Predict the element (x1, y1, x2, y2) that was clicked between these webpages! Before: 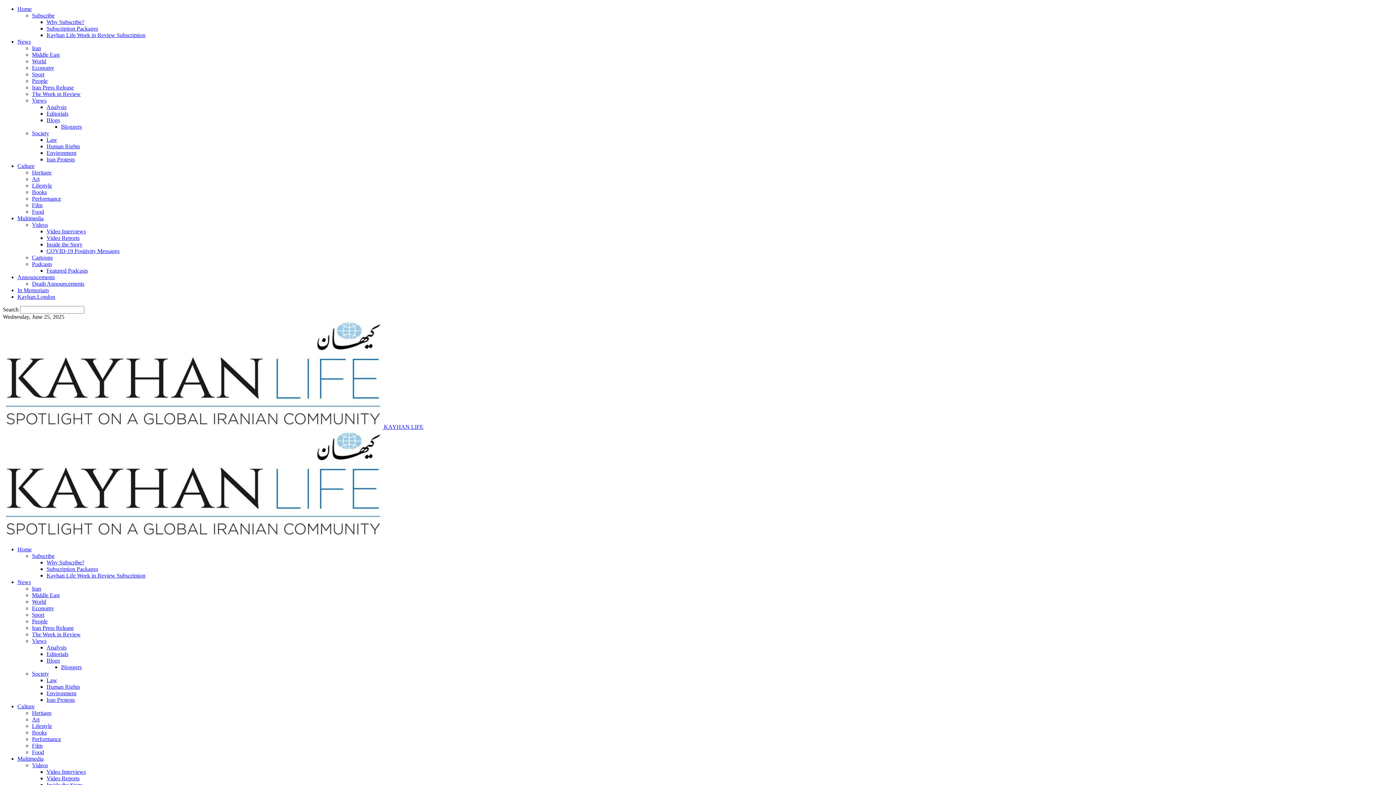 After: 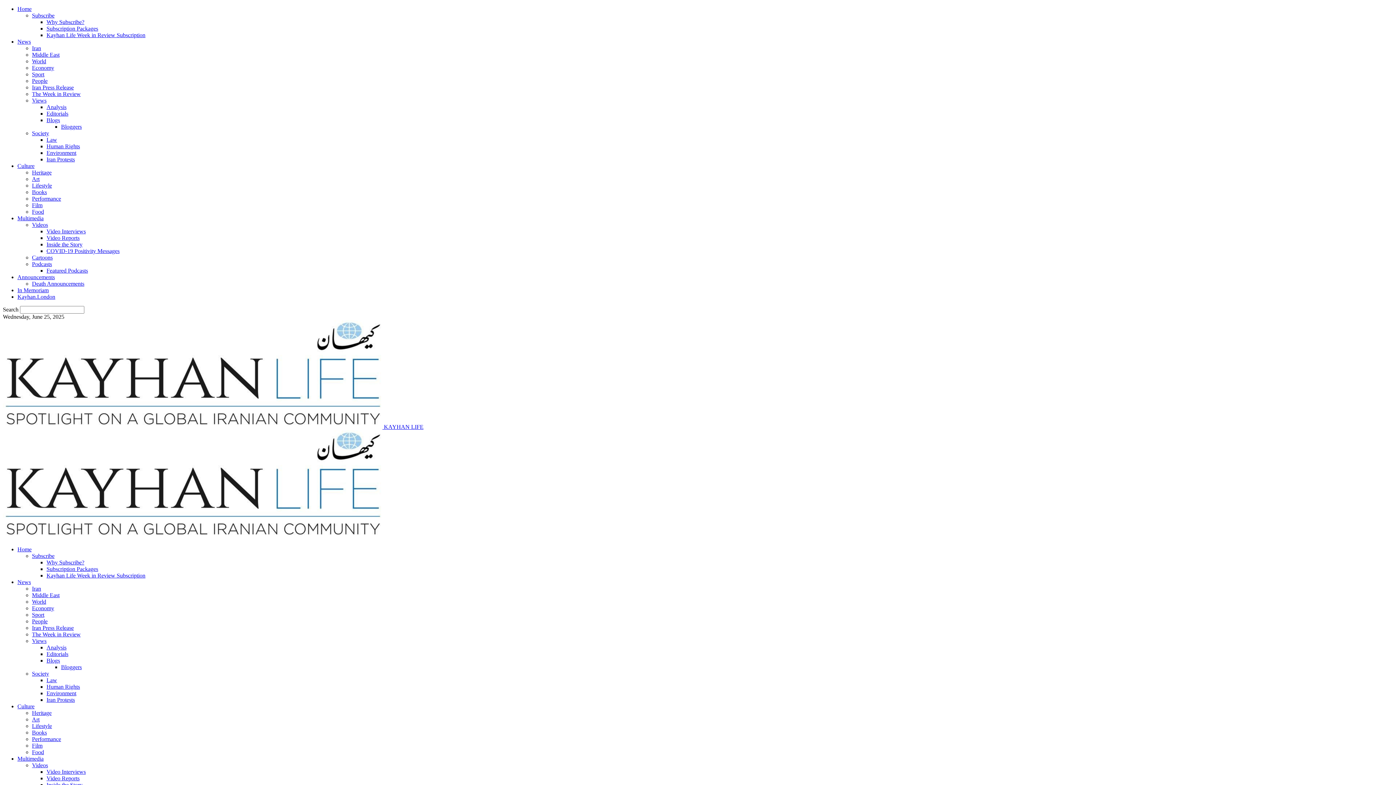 Action: bbox: (32, 71, 44, 77) label: Sport